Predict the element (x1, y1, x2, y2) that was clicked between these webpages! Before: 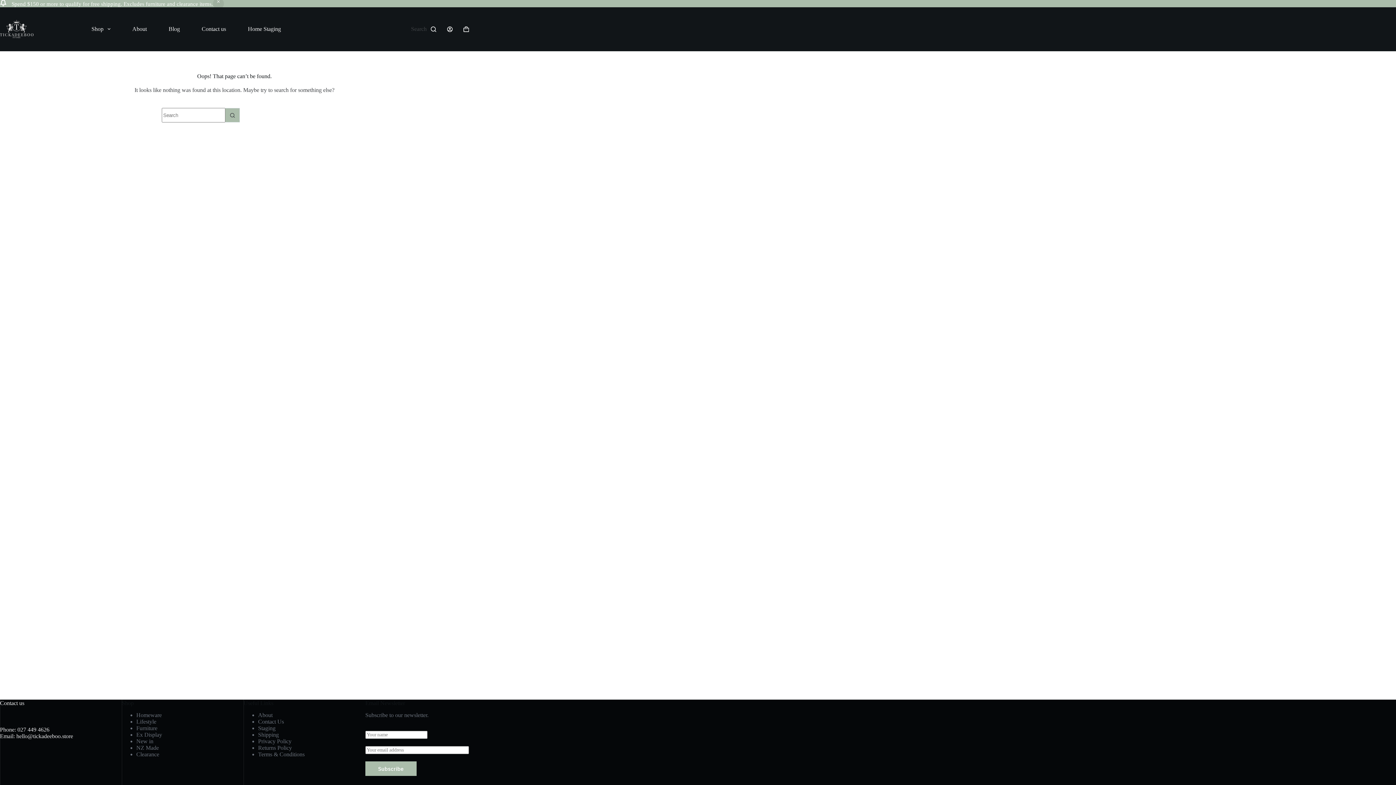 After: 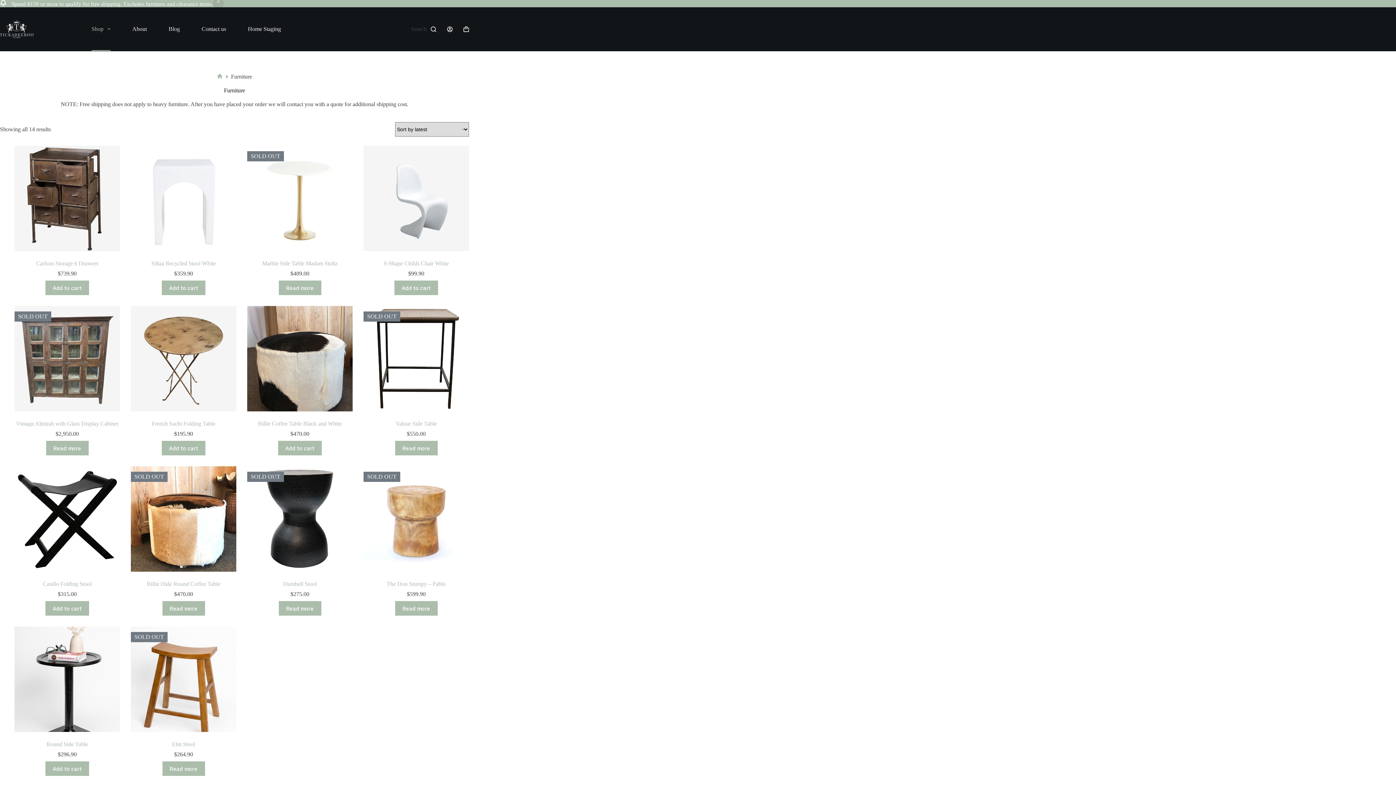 Action: label: Furniture bbox: (136, 725, 157, 731)